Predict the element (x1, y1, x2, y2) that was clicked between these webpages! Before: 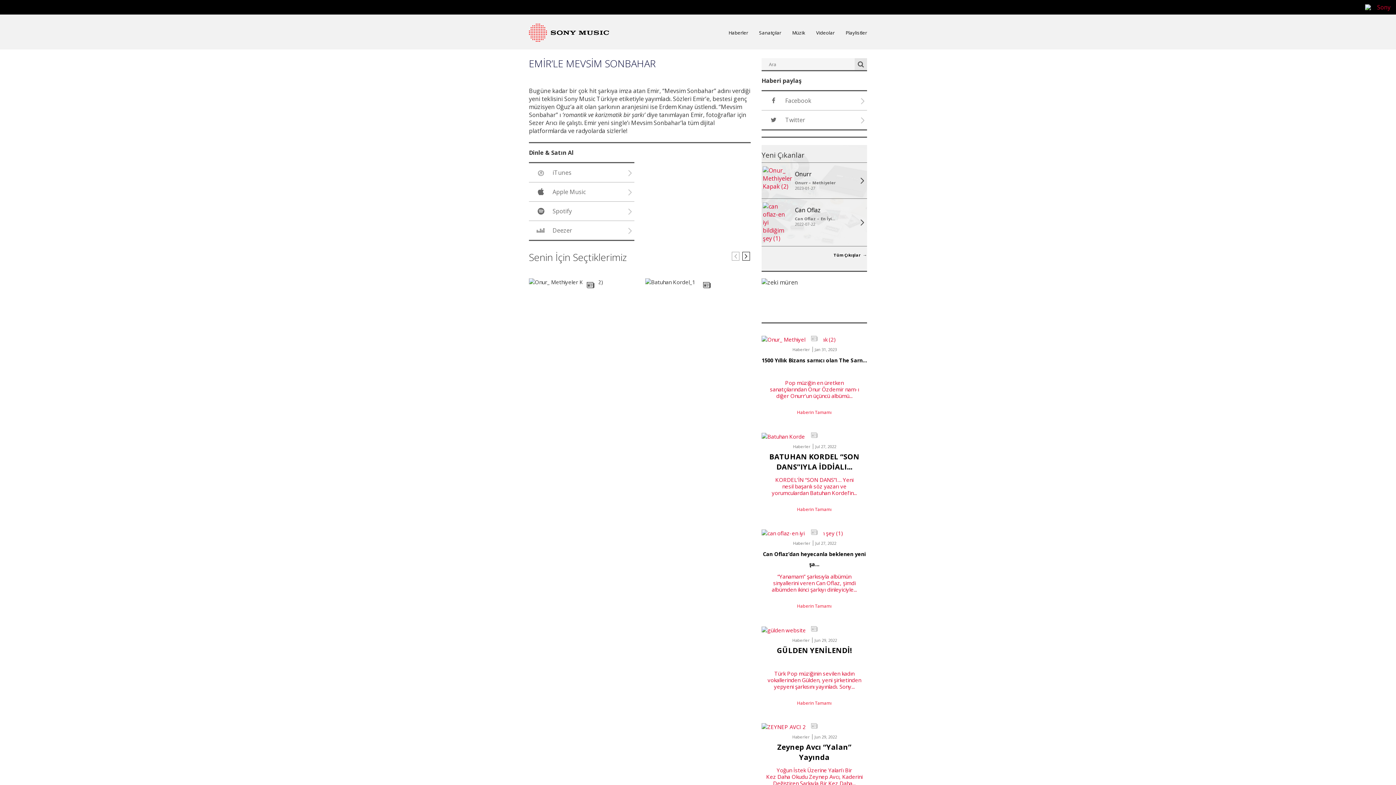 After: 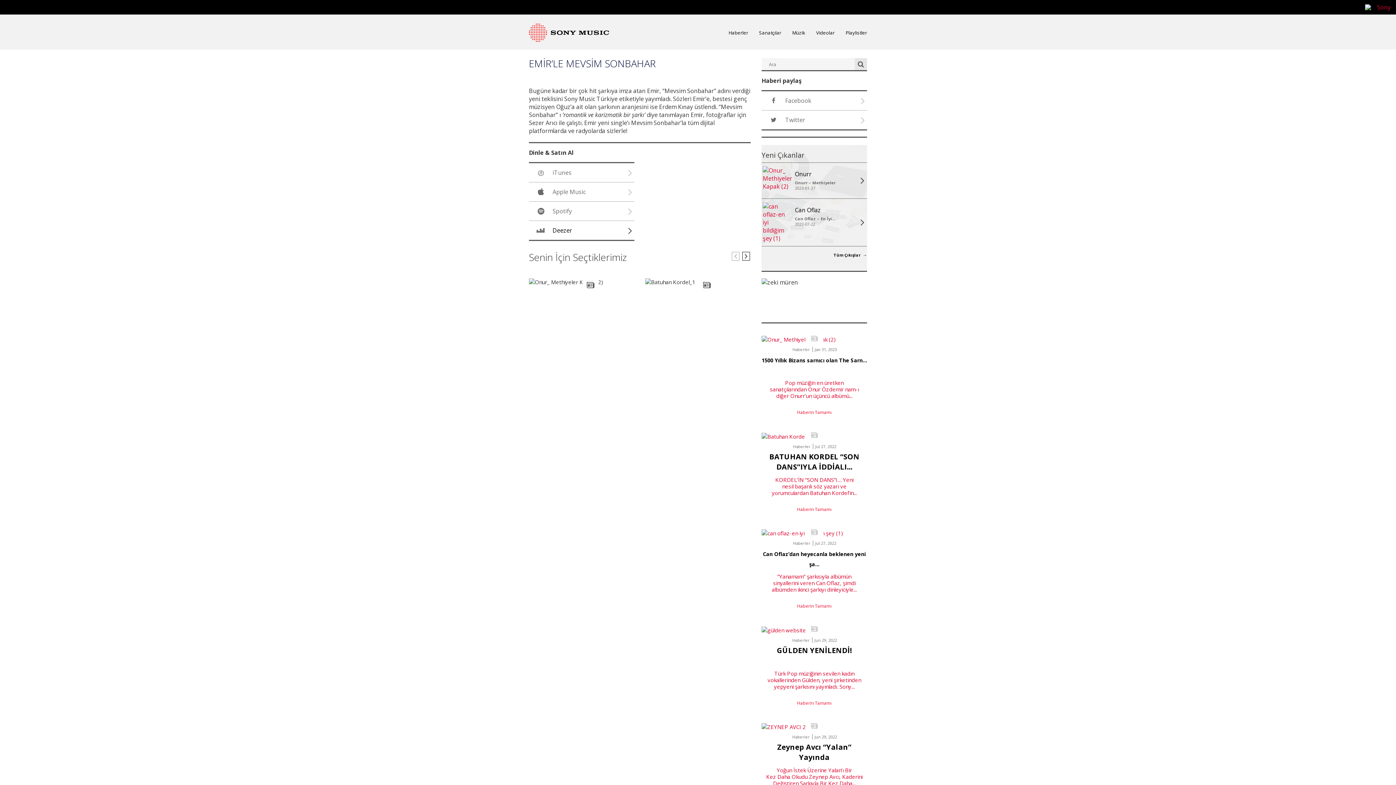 Action: bbox: (529, 221, 634, 240) label:  Deezer 